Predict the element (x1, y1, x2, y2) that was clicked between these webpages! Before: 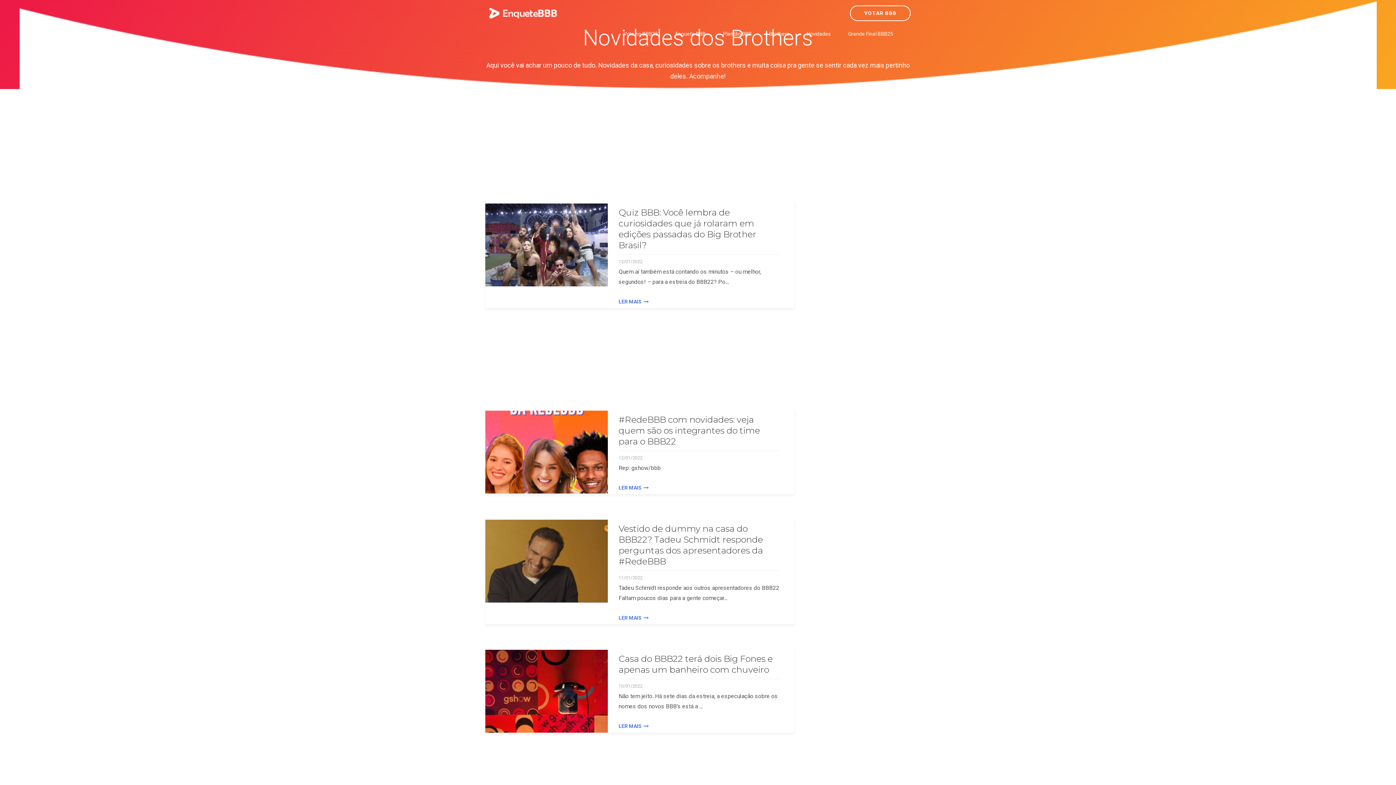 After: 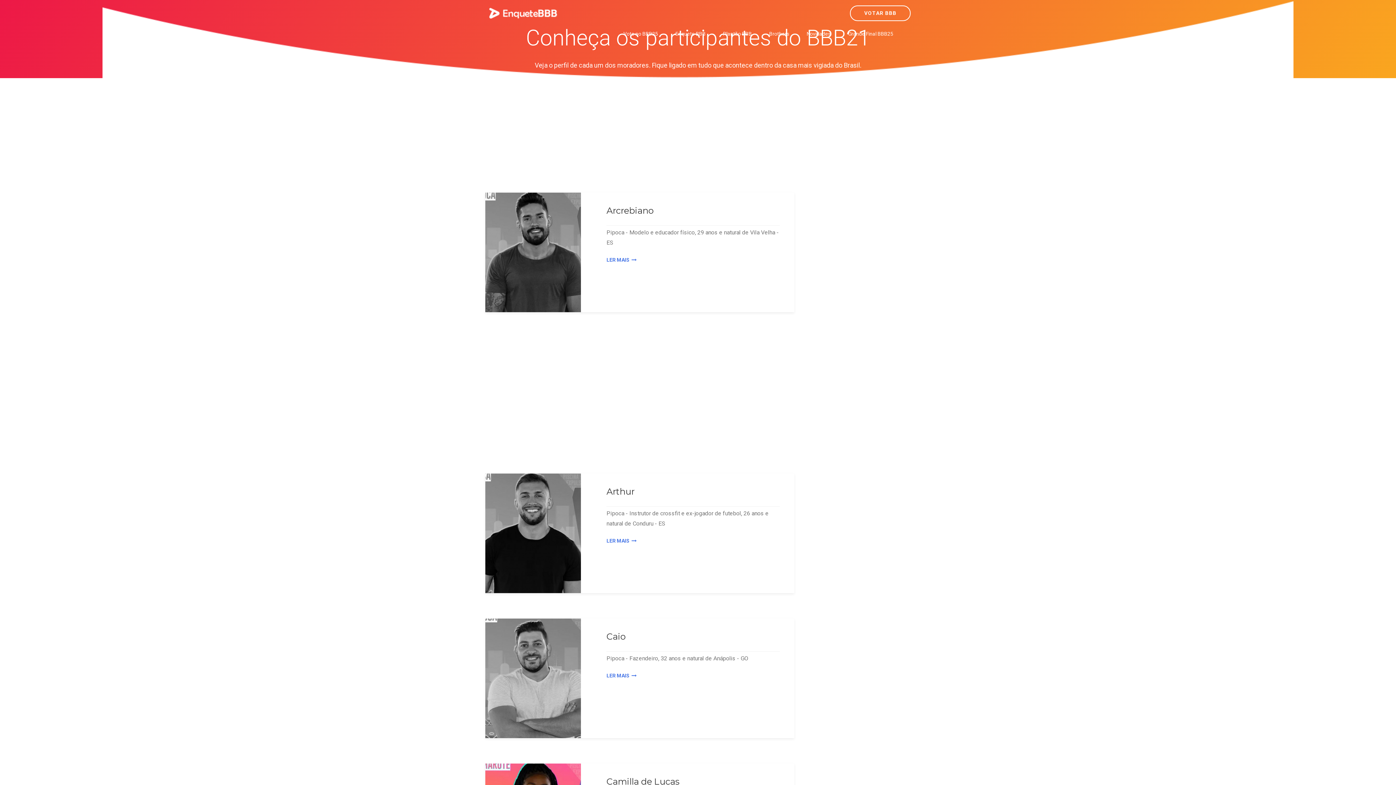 Action: bbox: (769, 28, 789, 40) label: Brothers